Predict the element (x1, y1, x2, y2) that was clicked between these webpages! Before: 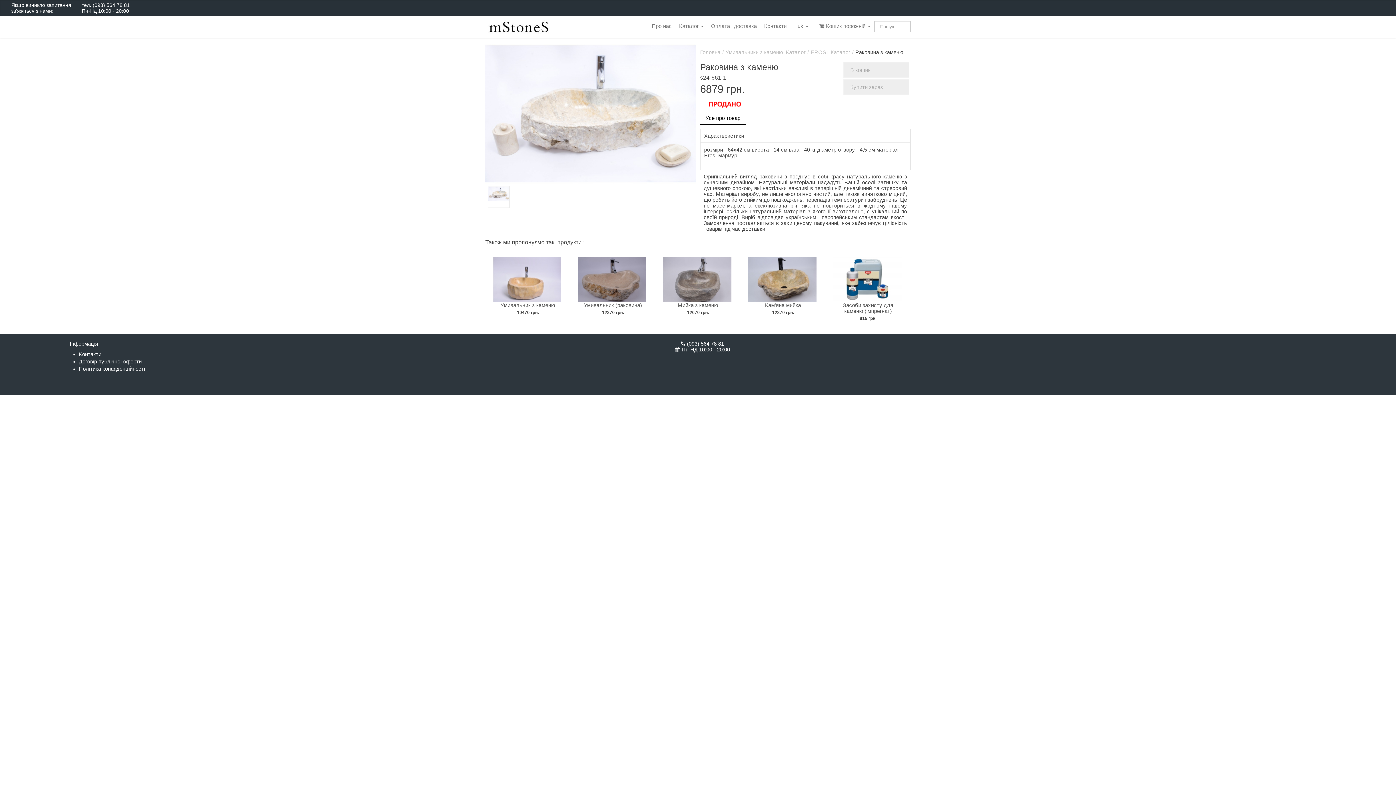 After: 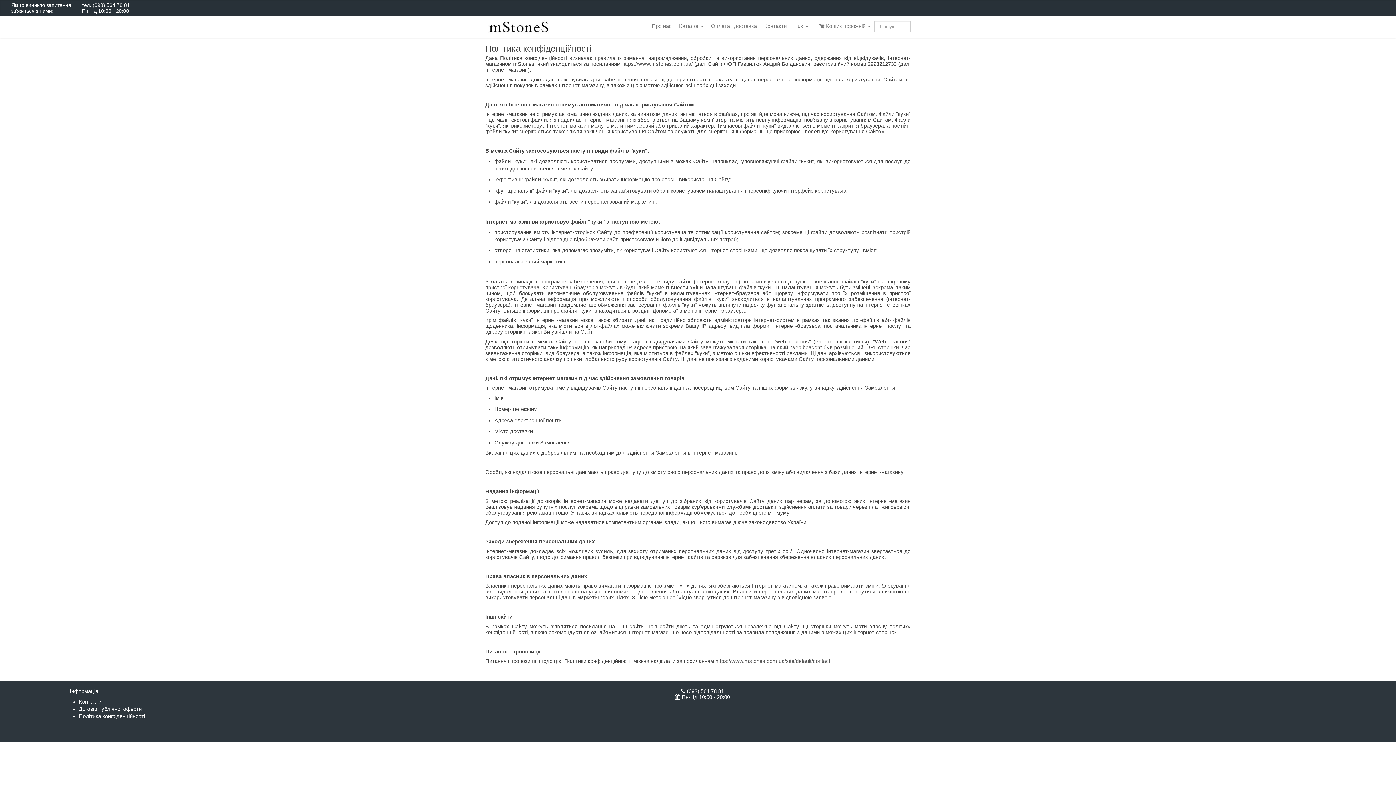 Action: bbox: (78, 366, 145, 371) label: Політика конфіденційності